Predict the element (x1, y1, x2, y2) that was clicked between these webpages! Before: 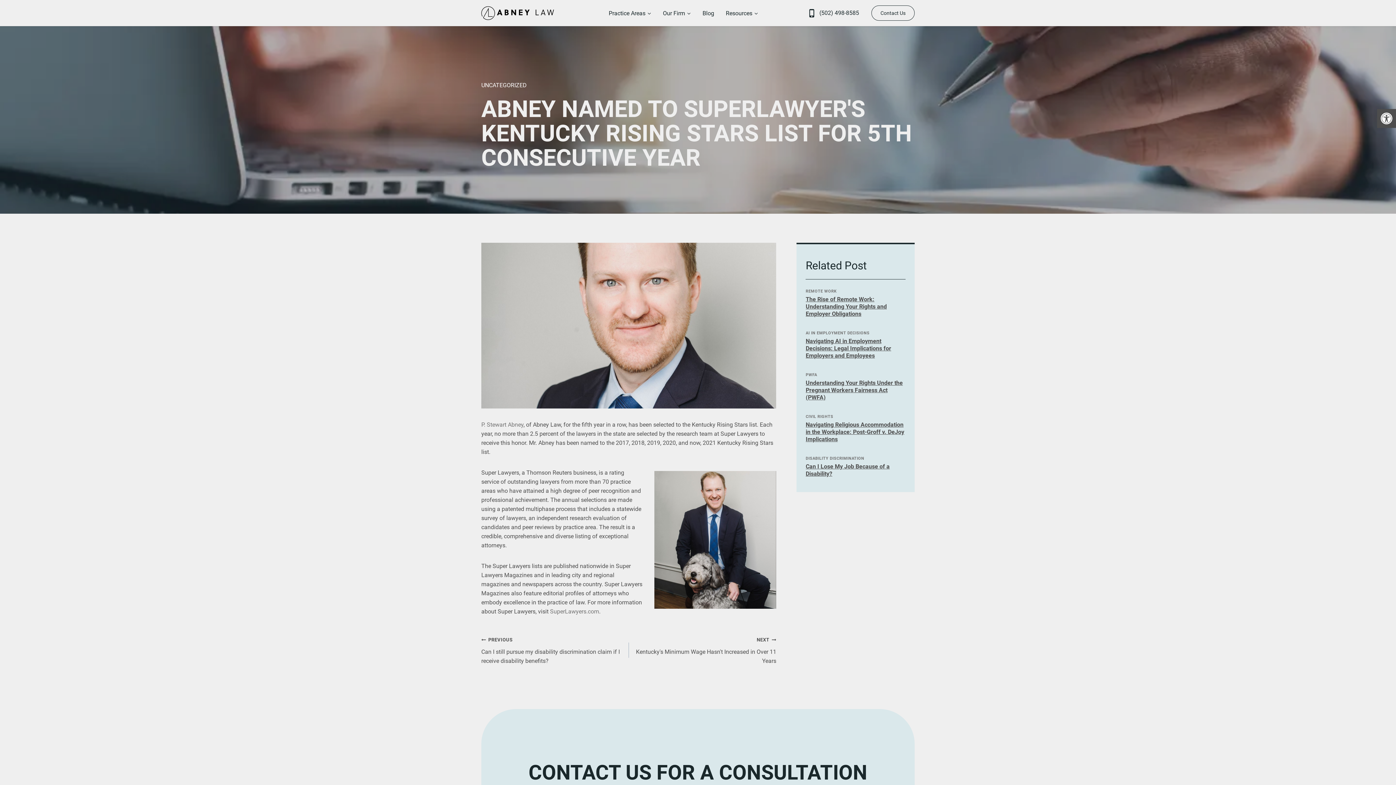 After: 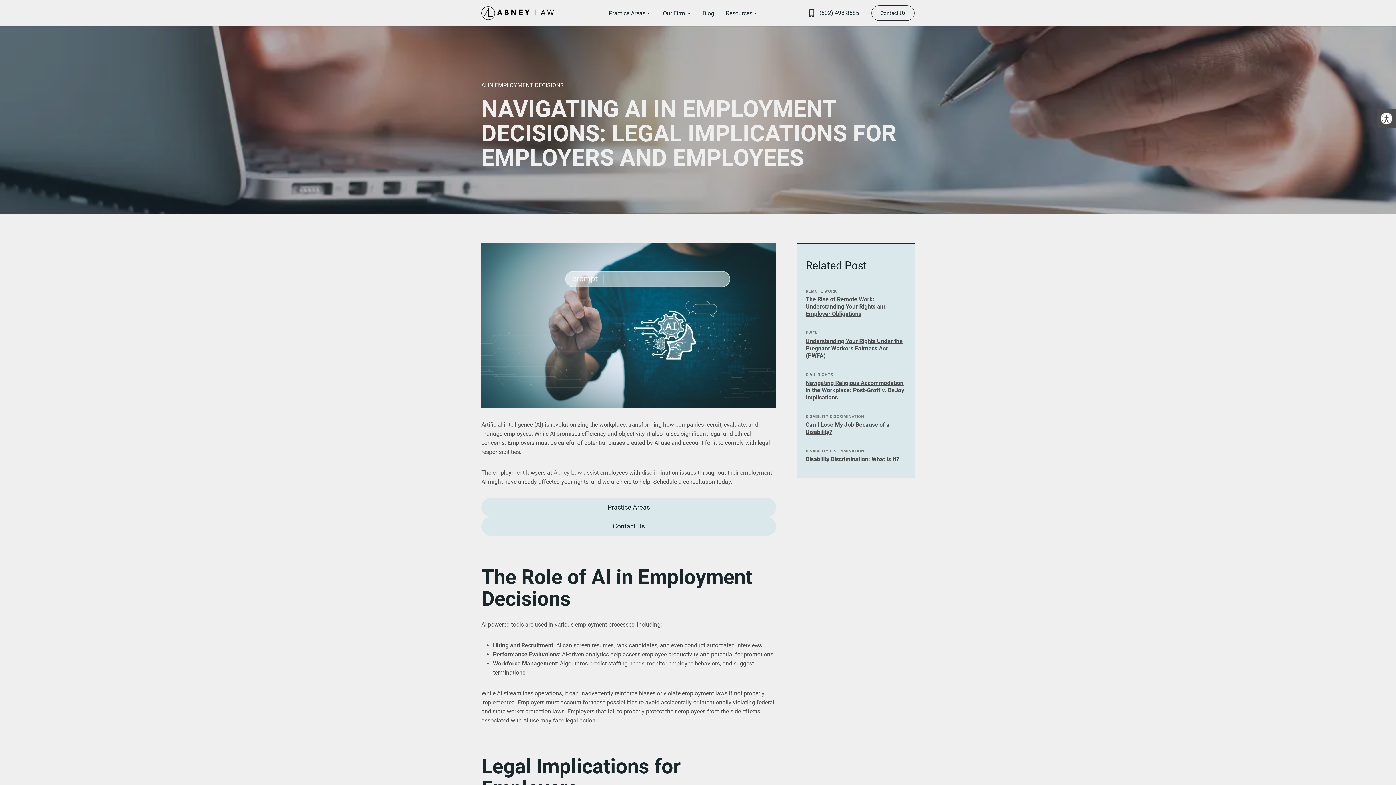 Action: bbox: (805, 337, 891, 359) label: Navigating AI in Employment Decisions: Legal Implications for Employers and Employees